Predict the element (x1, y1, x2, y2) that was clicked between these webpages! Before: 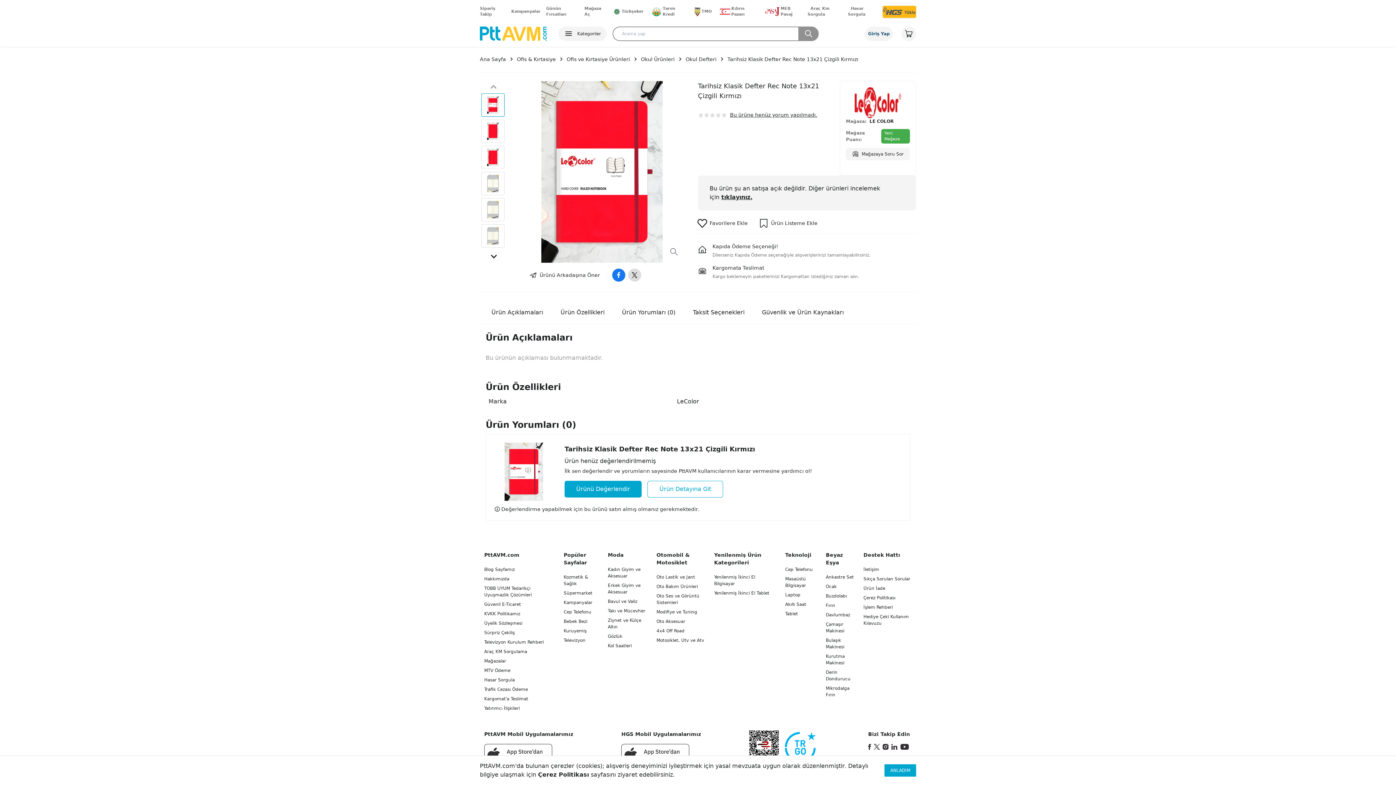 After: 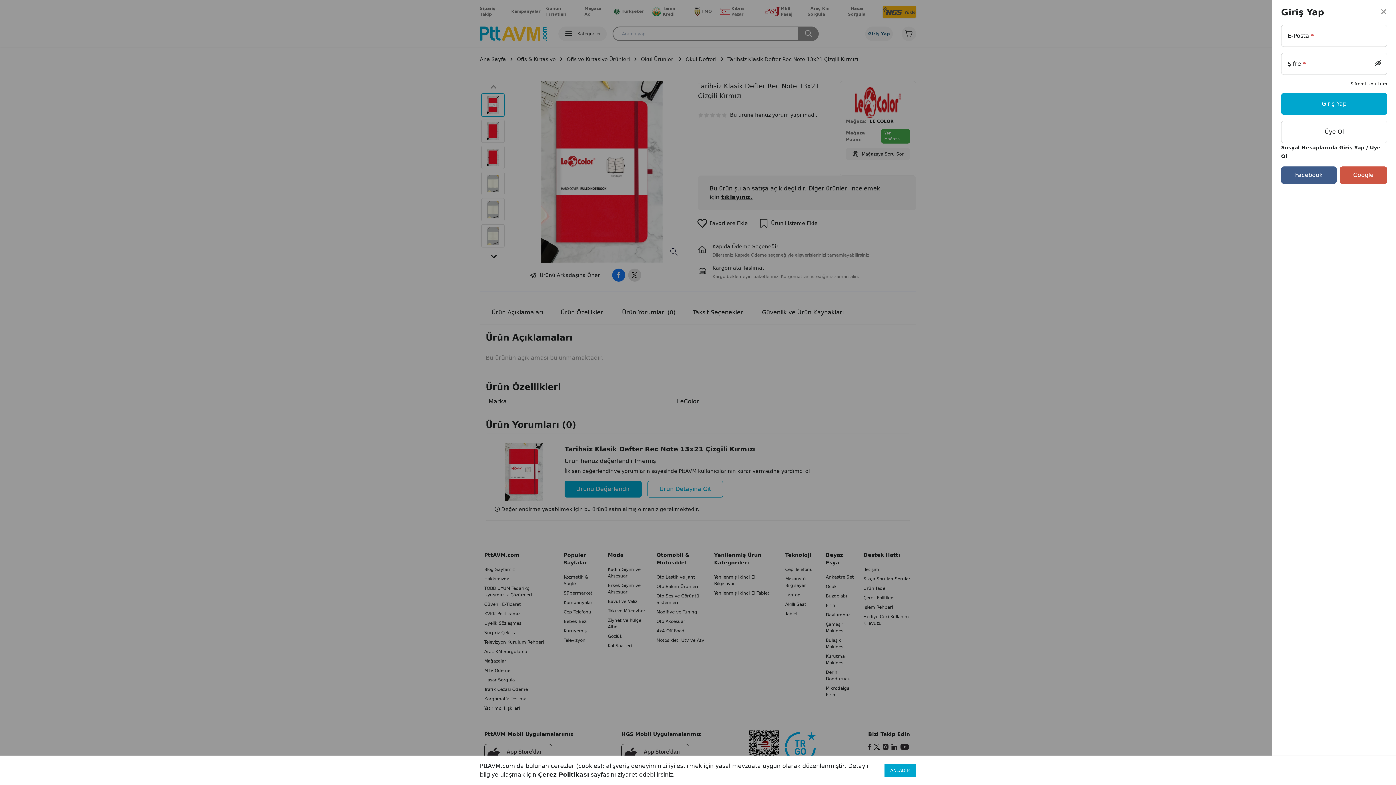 Action: bbox: (564, 480, 641, 497) label: Ara